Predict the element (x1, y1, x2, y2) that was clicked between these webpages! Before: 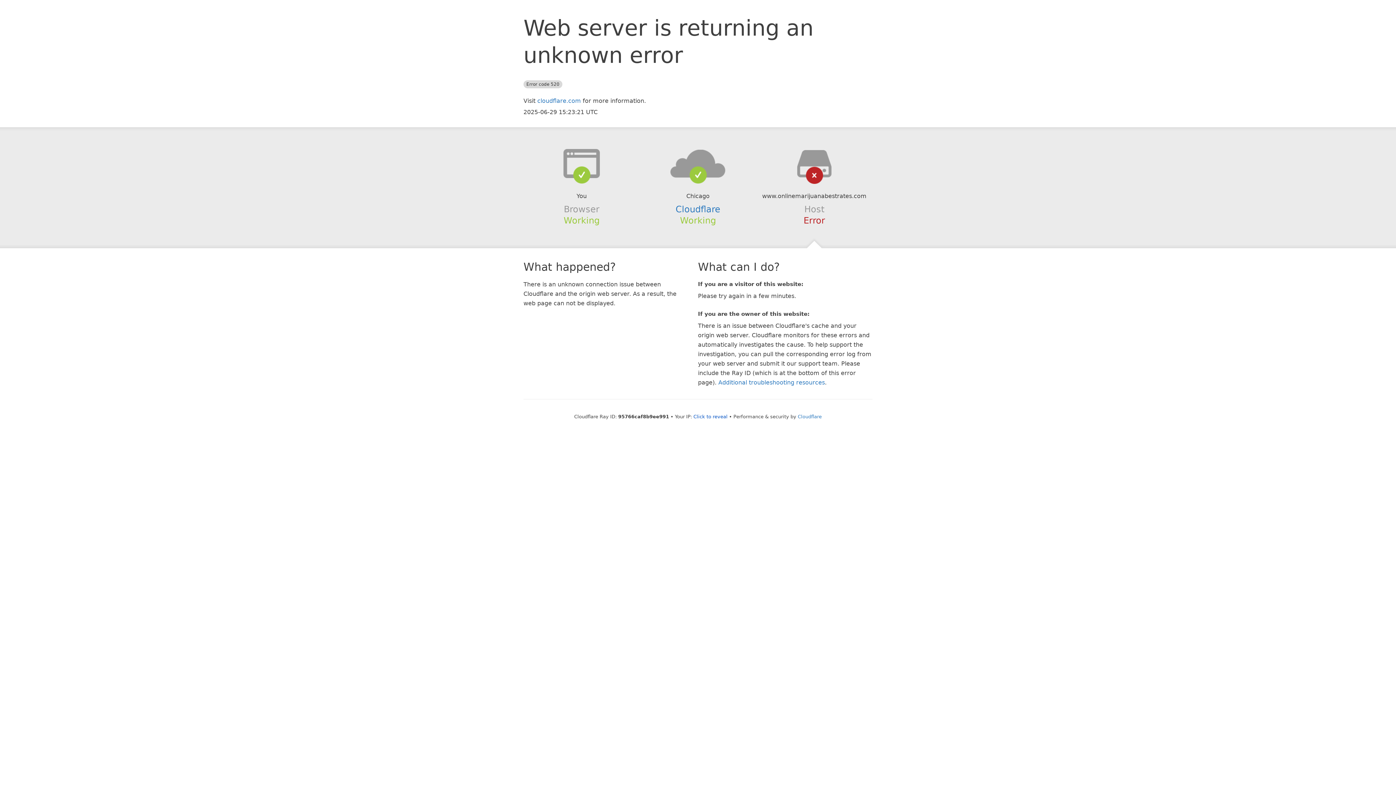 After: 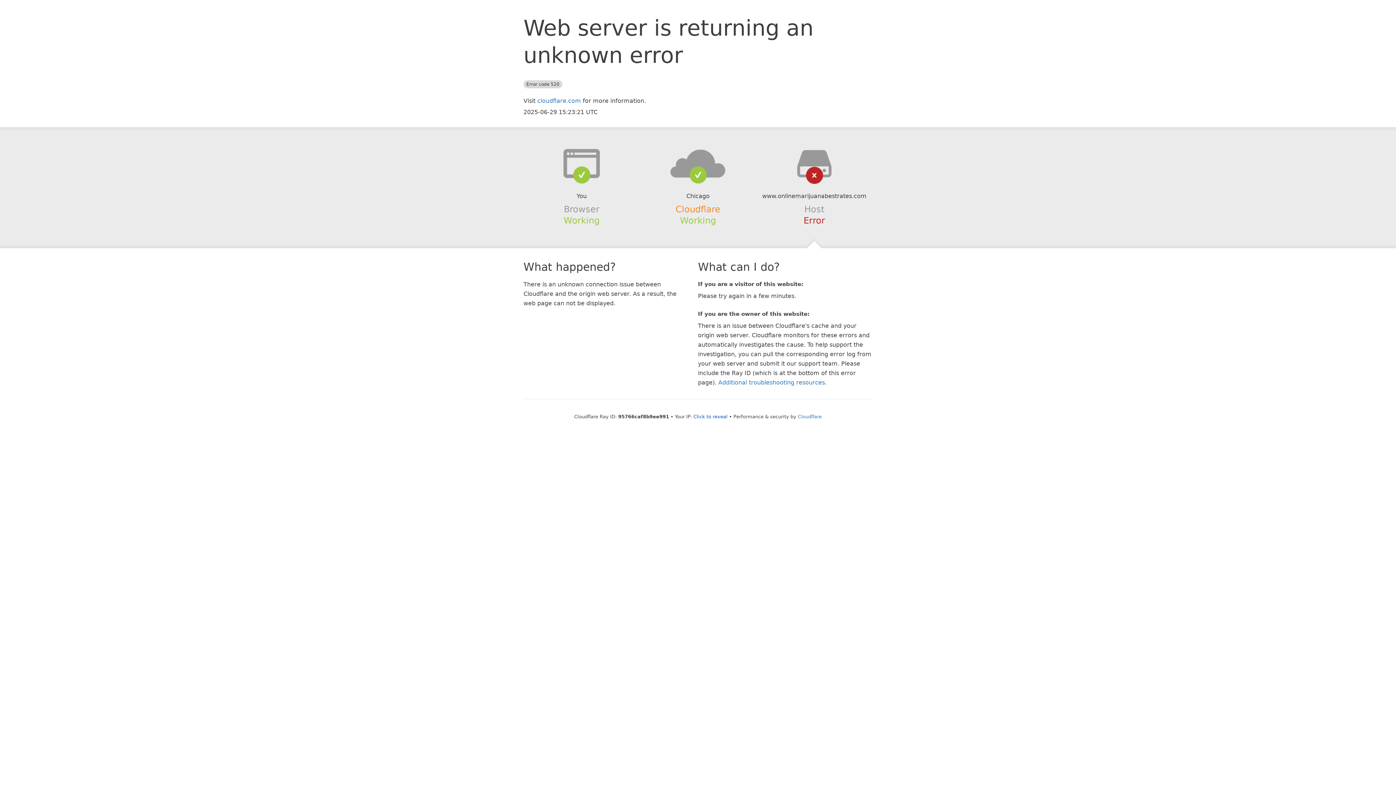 Action: label: Cloudflare bbox: (675, 204, 720, 214)